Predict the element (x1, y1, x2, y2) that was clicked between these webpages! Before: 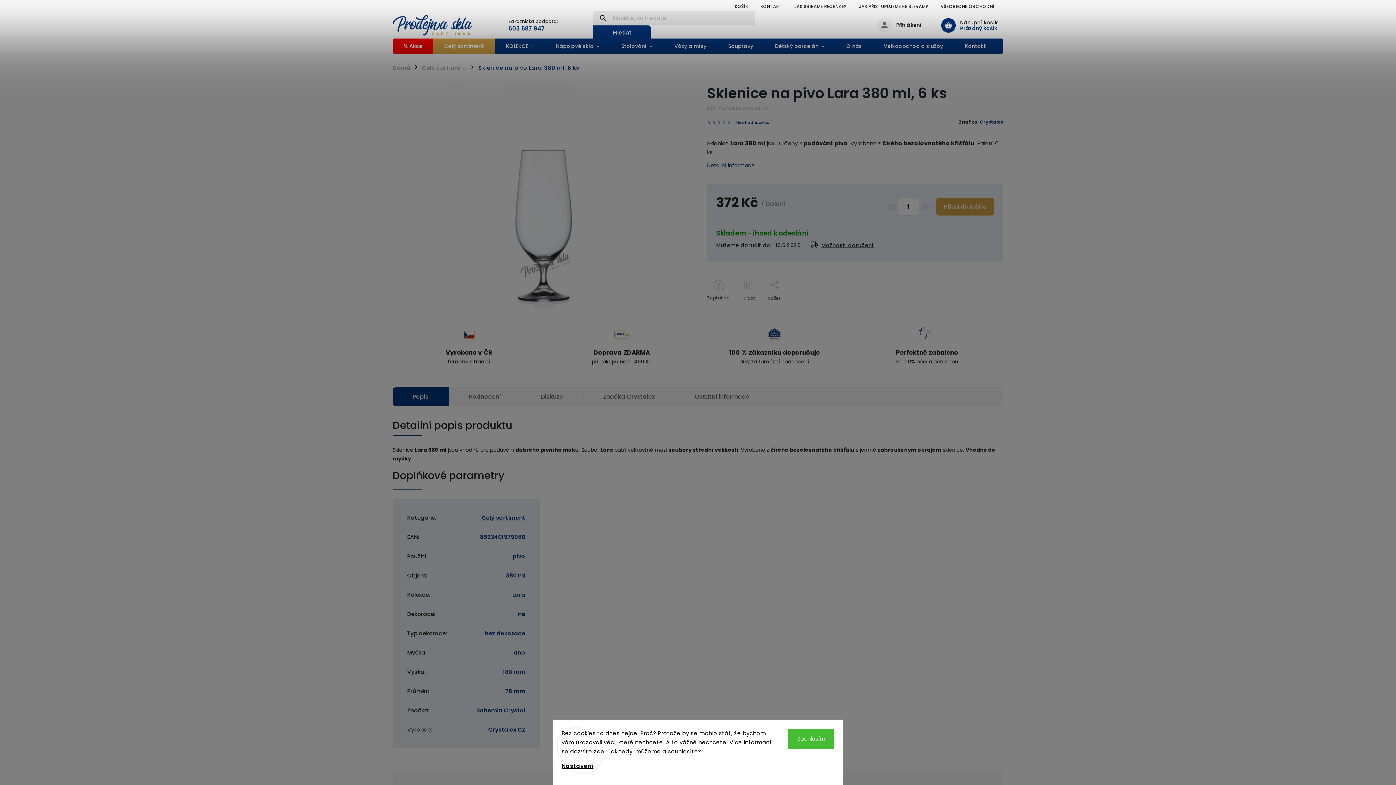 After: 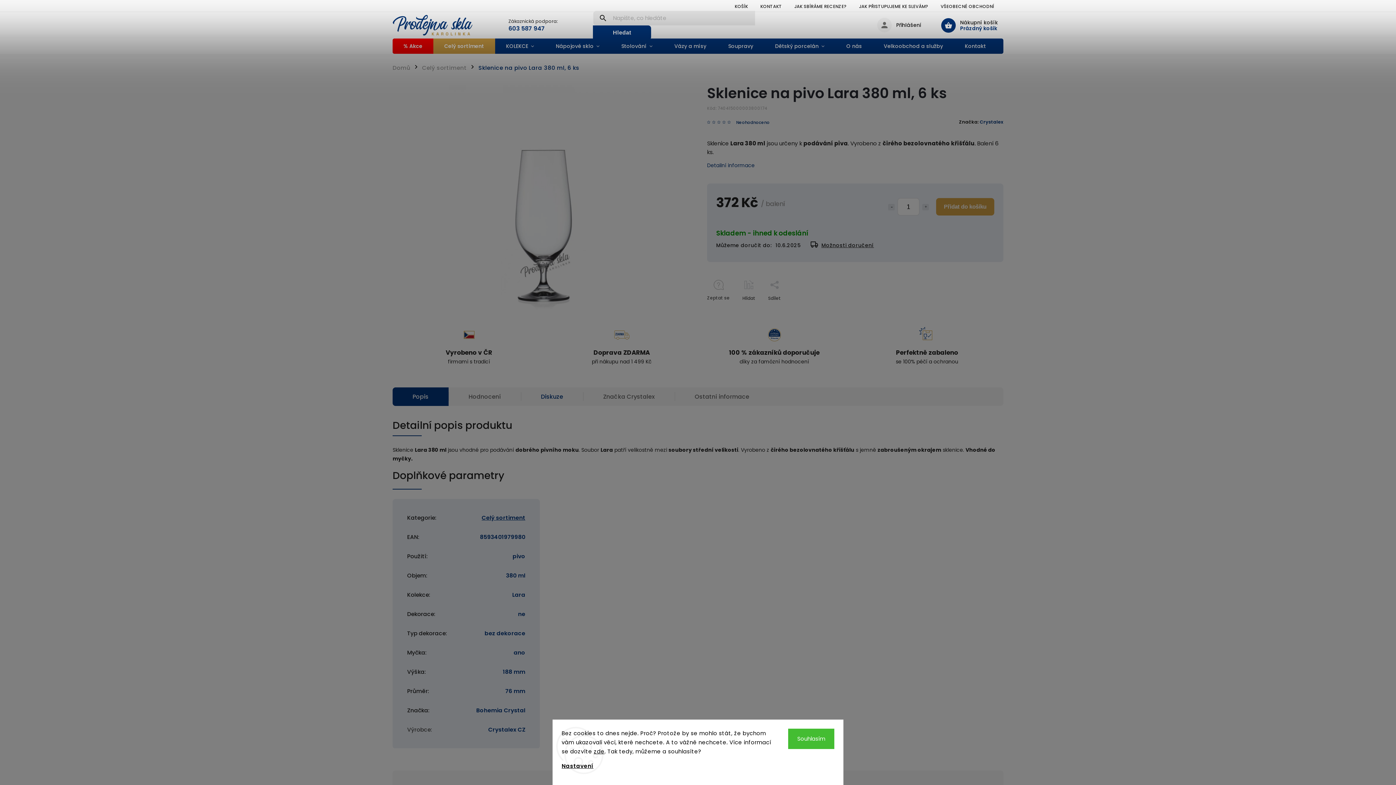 Action: bbox: (521, 387, 583, 406) label: Diskuze